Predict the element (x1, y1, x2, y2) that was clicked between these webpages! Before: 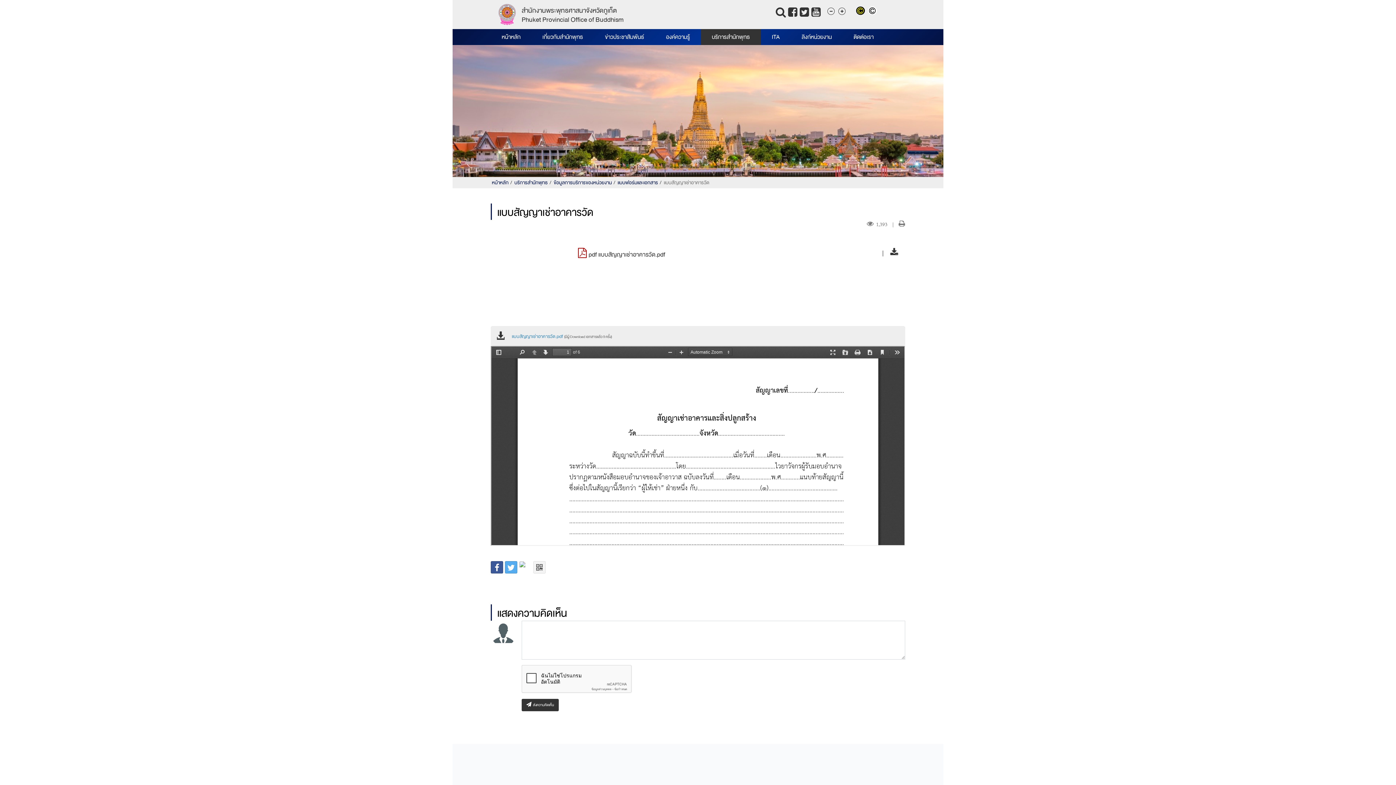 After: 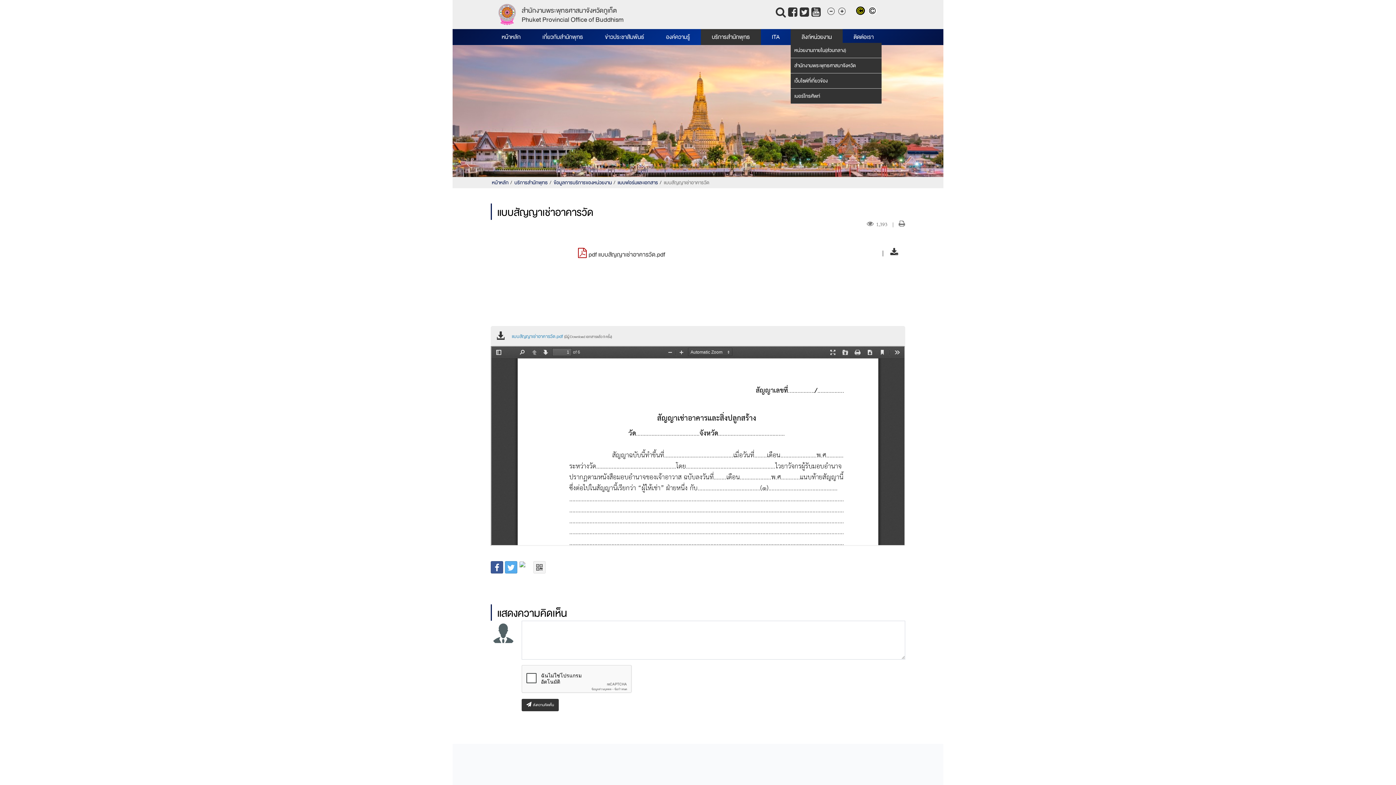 Action: bbox: (790, 29, 842, 45) label: ลิงก์หน่วยงาน